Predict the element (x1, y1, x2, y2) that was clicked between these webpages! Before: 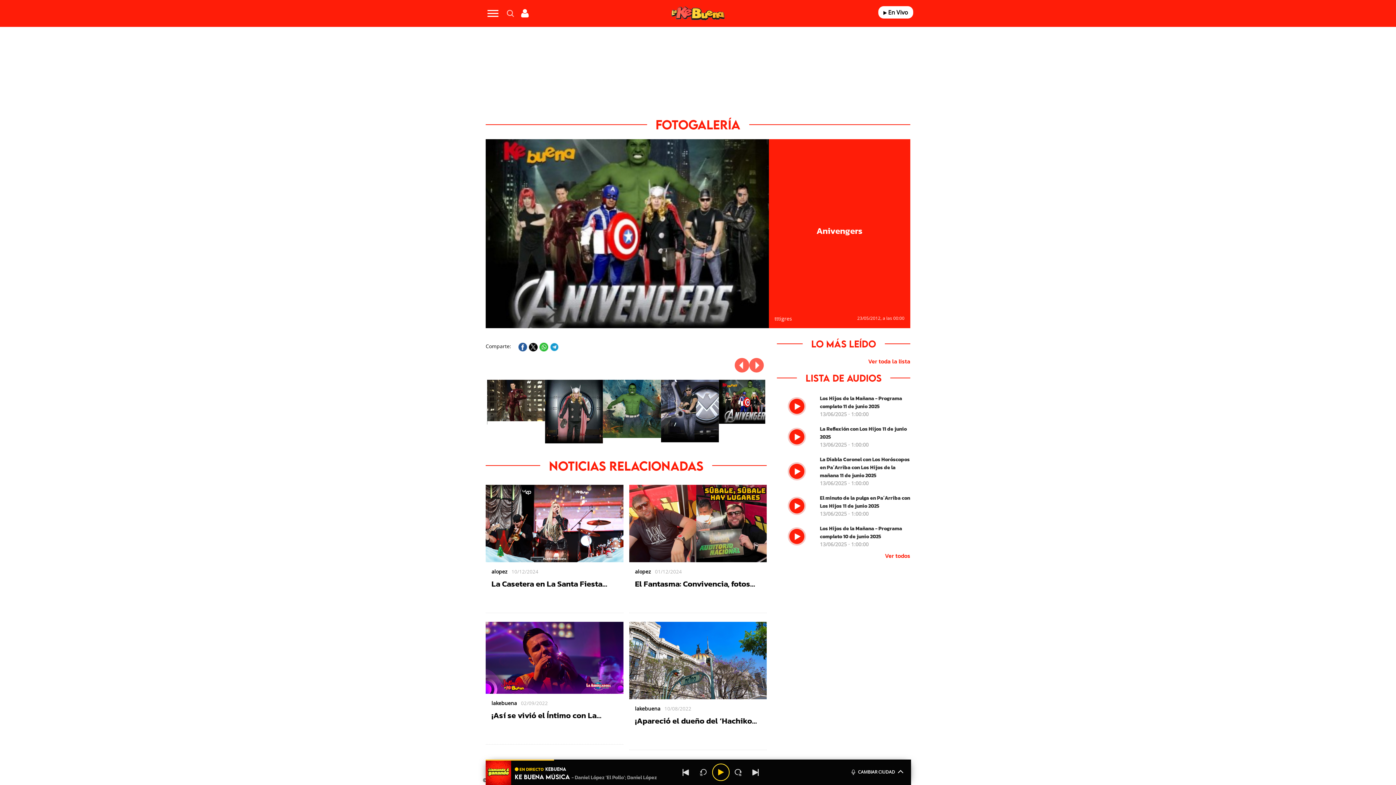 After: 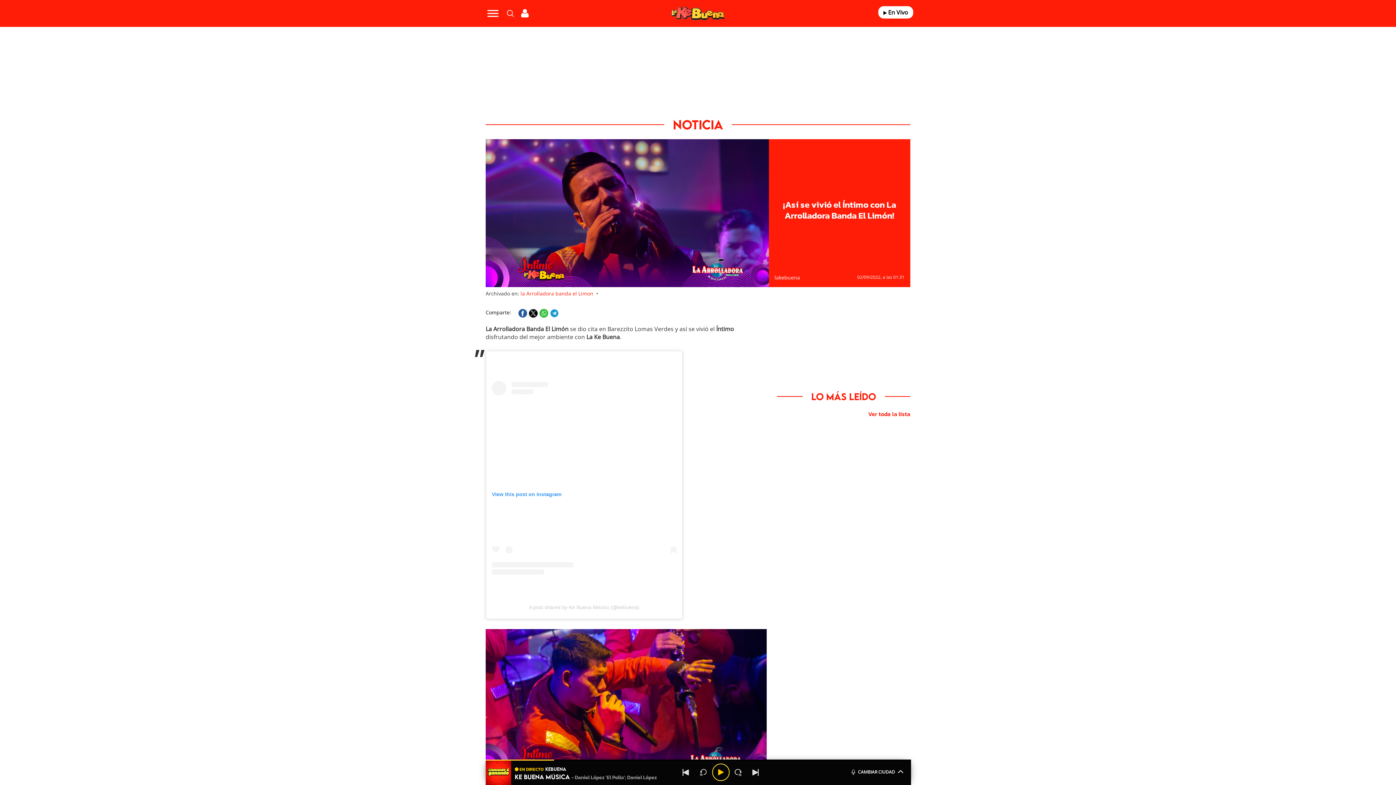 Action: bbox: (485, 622, 623, 694)